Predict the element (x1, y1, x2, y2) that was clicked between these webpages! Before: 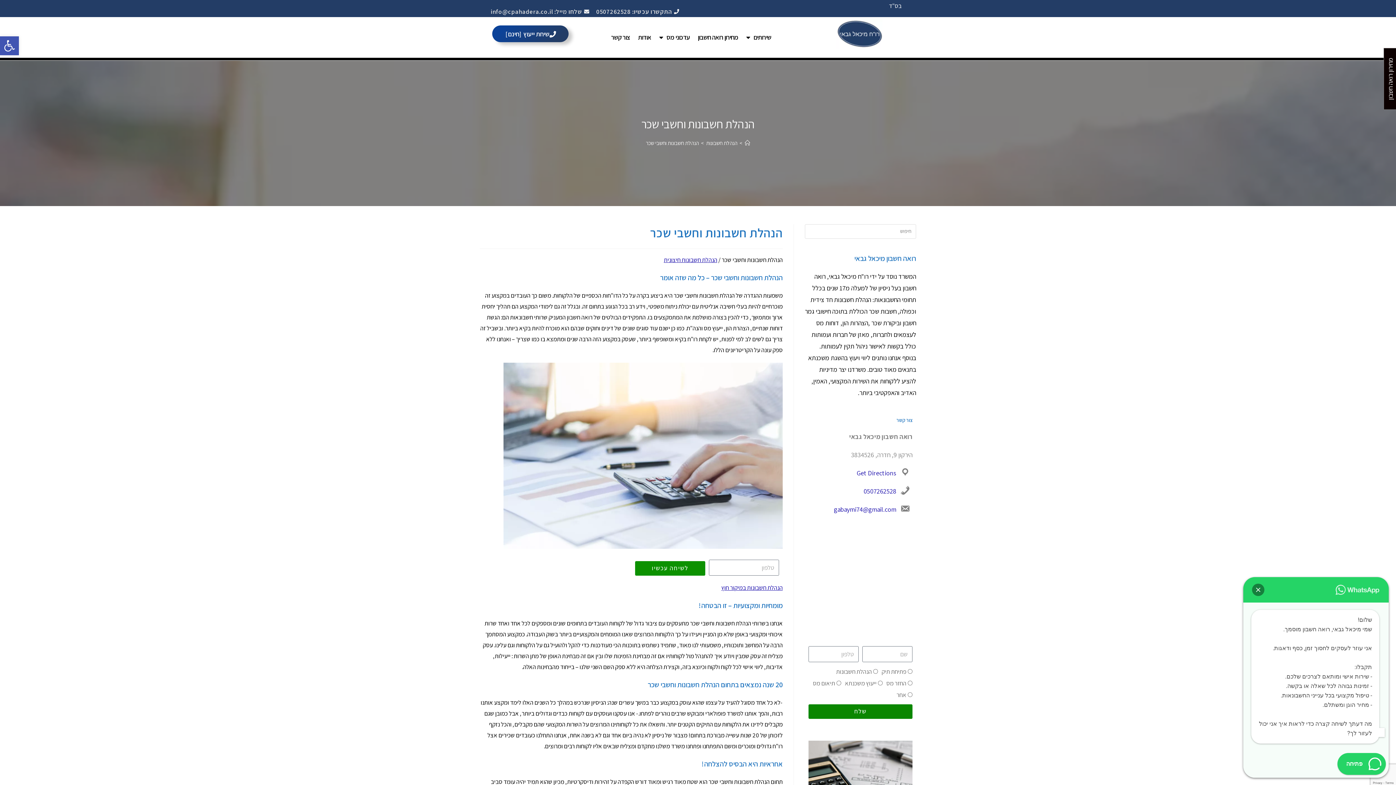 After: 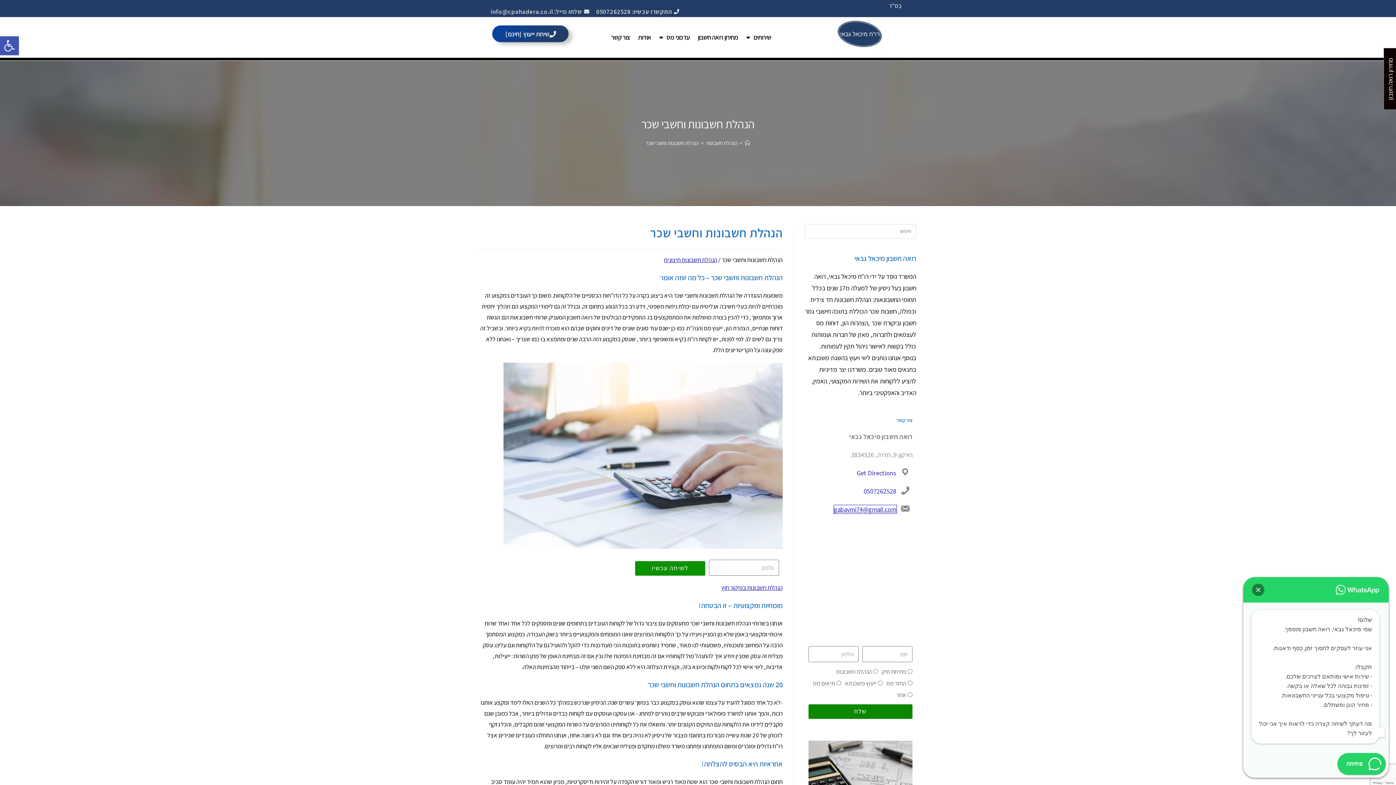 Action: bbox: (834, 505, 896, 513) label: gabaymi74@gmail.com